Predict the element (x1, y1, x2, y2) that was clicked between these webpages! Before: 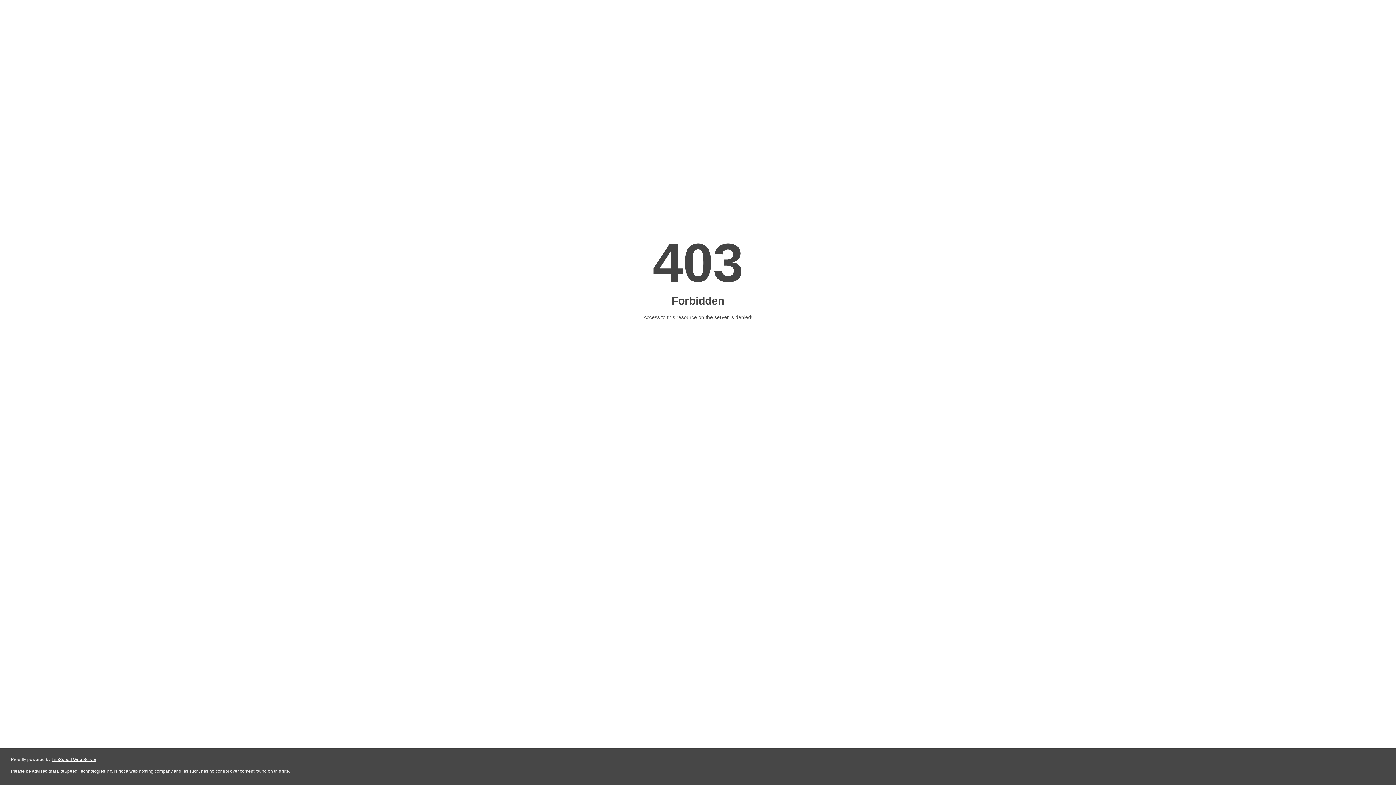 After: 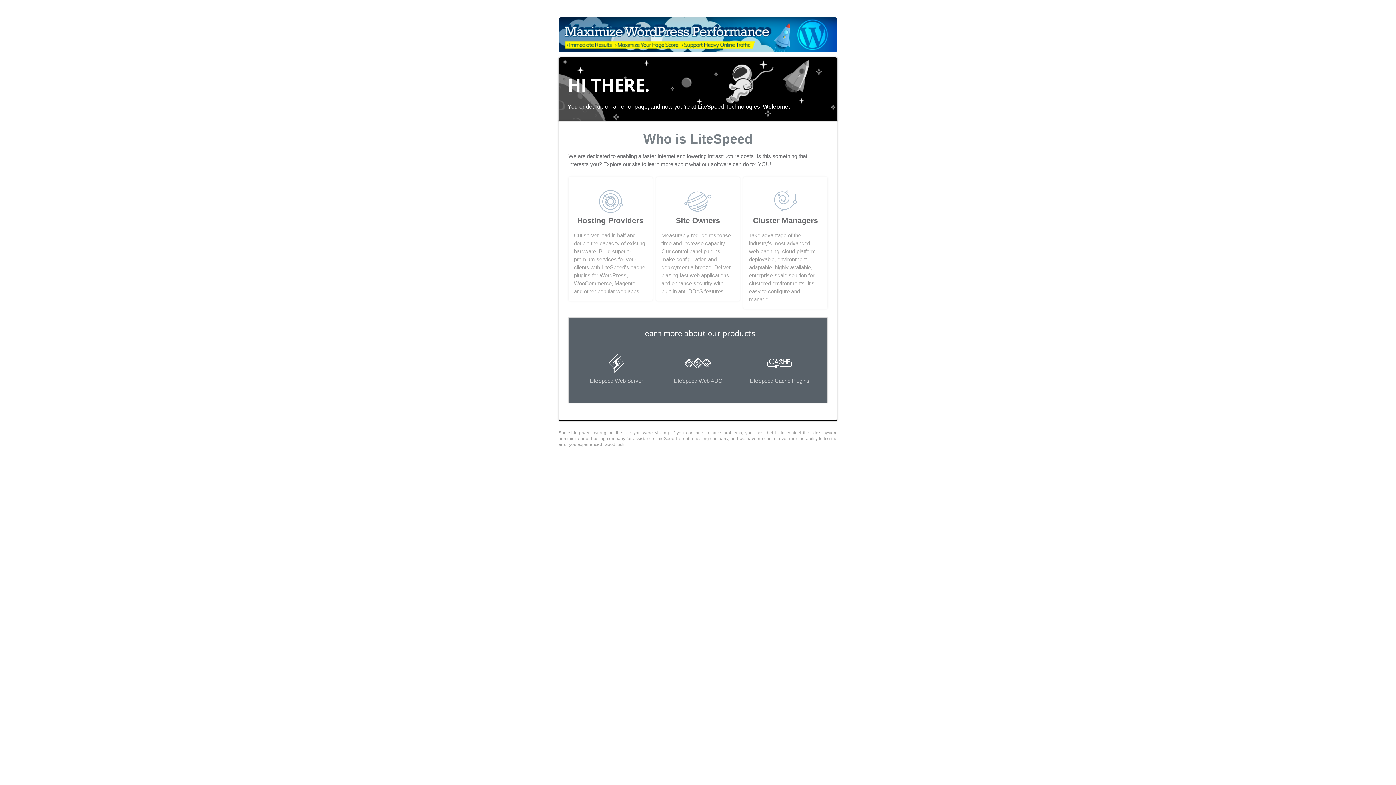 Action: bbox: (51, 757, 96, 762) label: LiteSpeed Web Server